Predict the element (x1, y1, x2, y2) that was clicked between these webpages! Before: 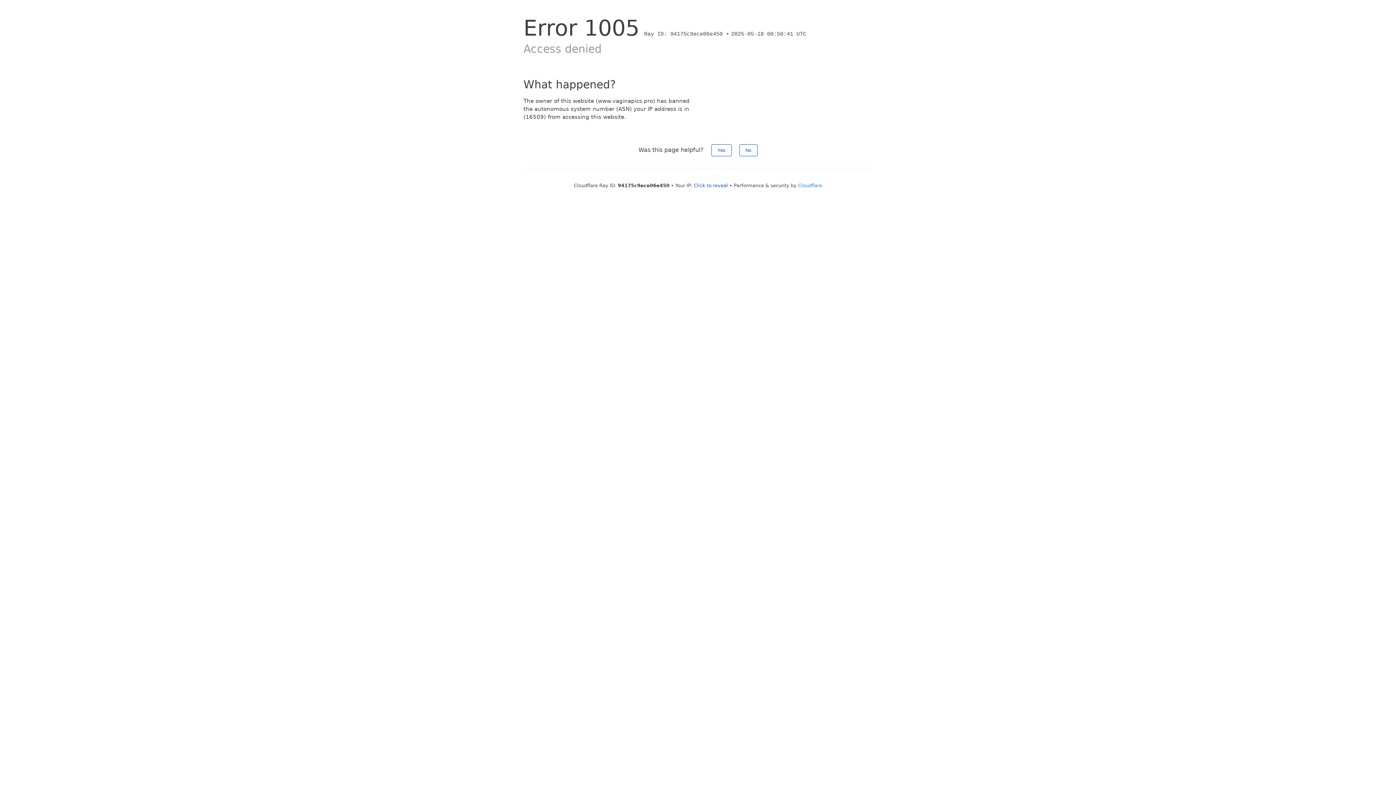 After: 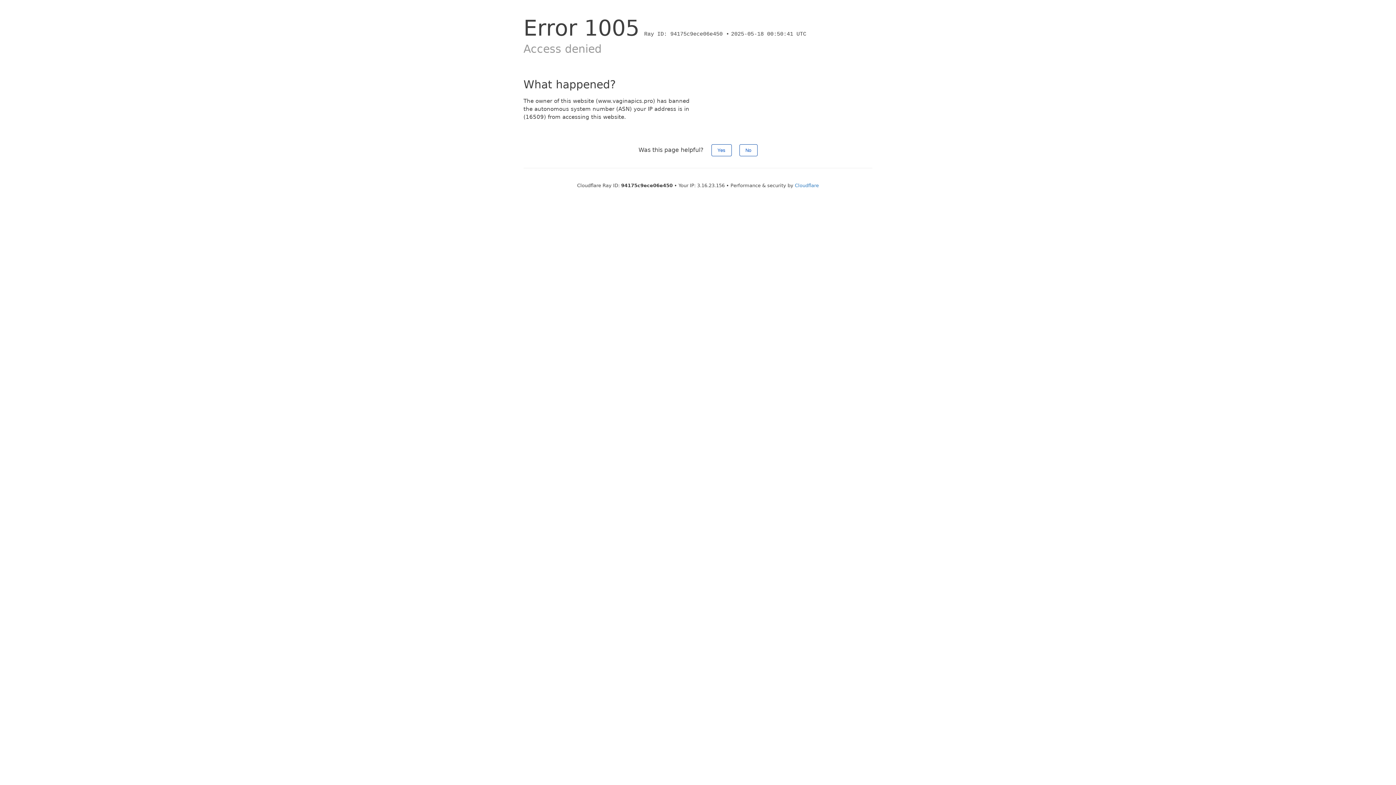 Action: label: Click to reveal bbox: (694, 182, 728, 188)